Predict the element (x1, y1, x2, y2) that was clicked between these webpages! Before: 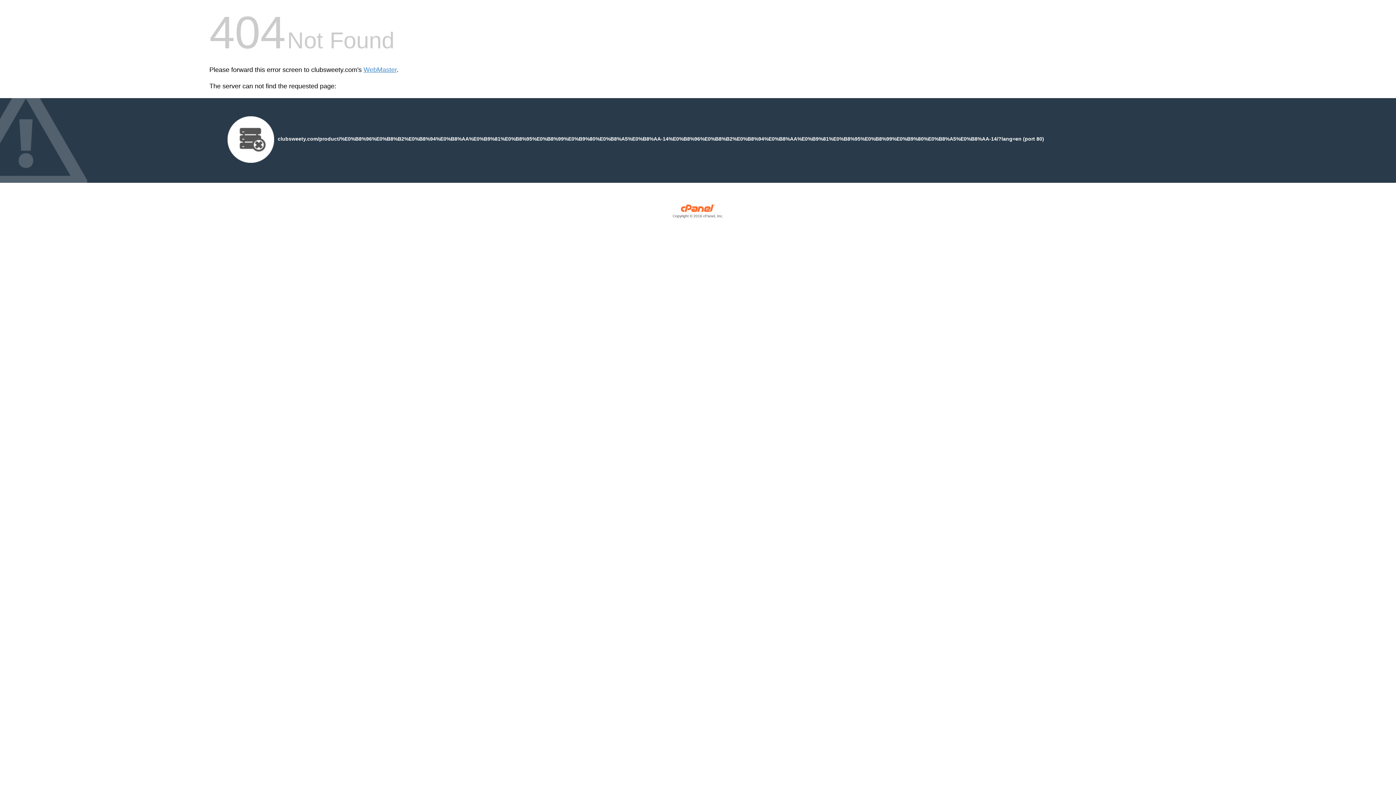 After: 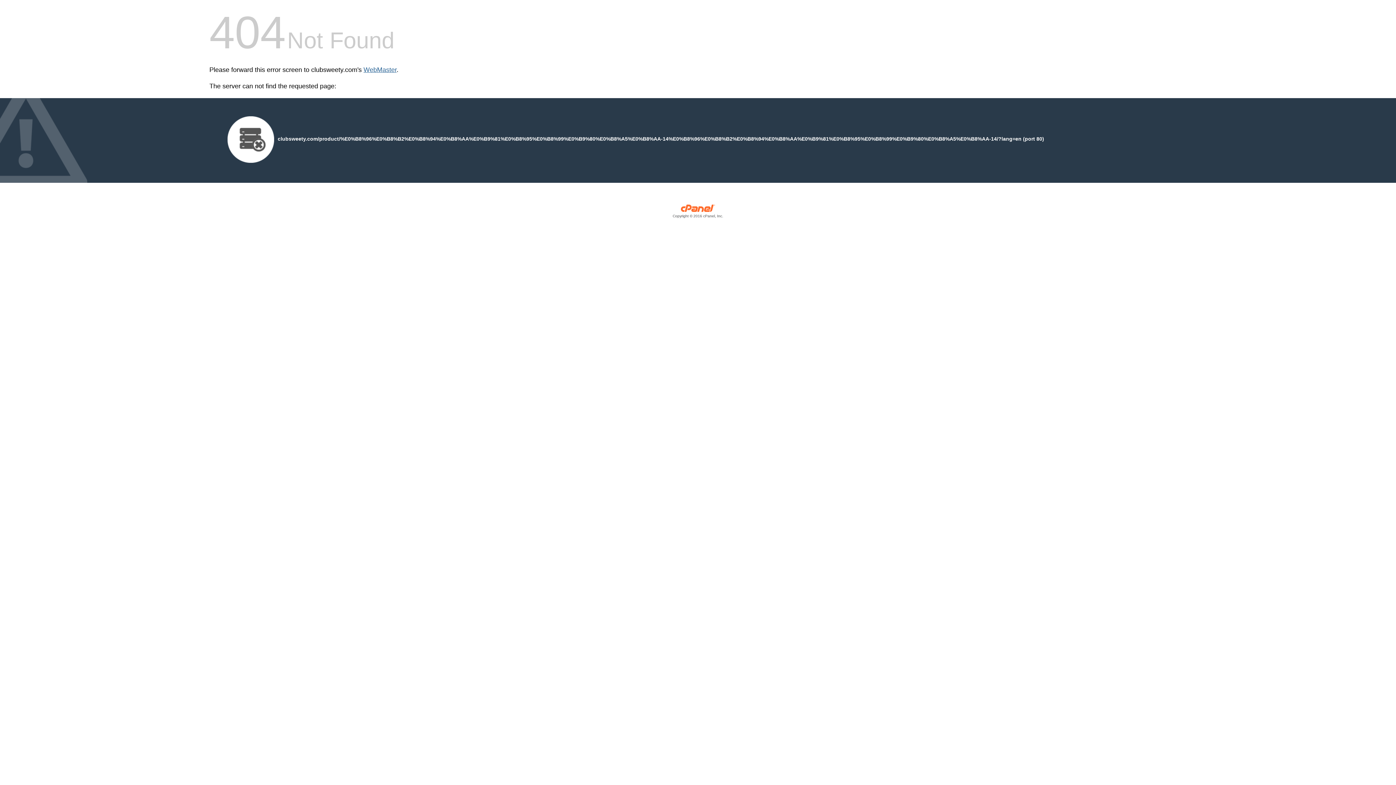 Action: bbox: (363, 66, 396, 73) label: WebMaster